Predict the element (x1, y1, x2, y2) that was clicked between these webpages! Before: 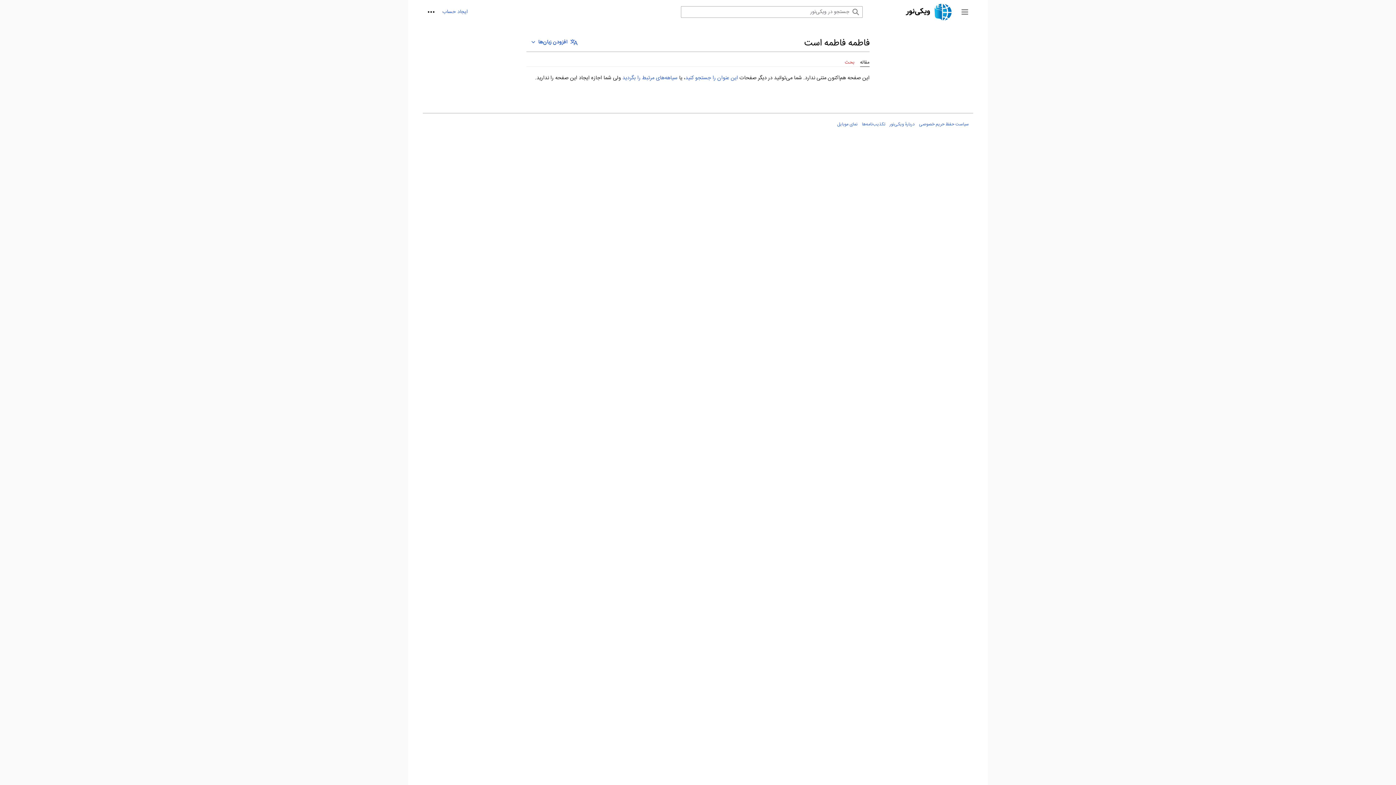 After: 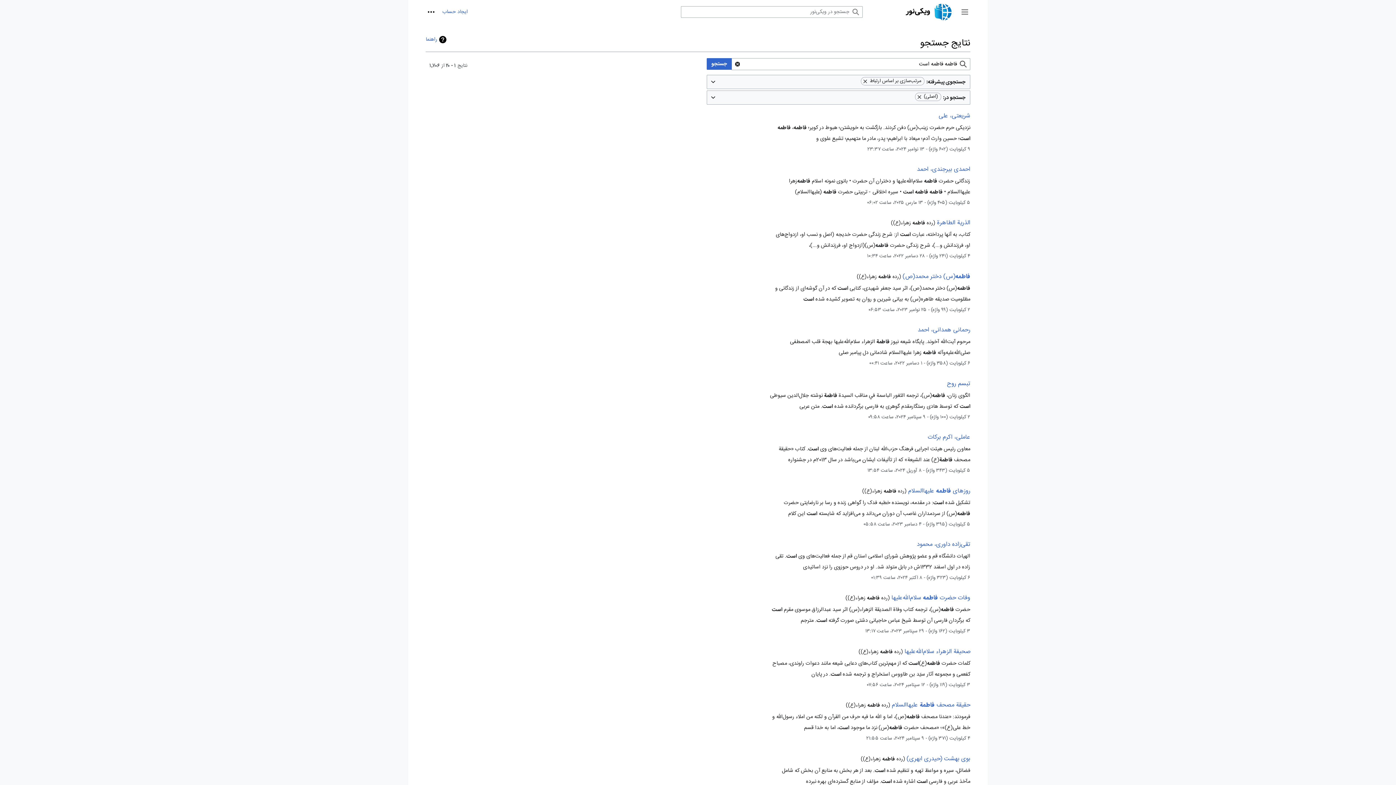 Action: bbox: (685, 73, 738, 82) label: این عنوان را جستجو کنید